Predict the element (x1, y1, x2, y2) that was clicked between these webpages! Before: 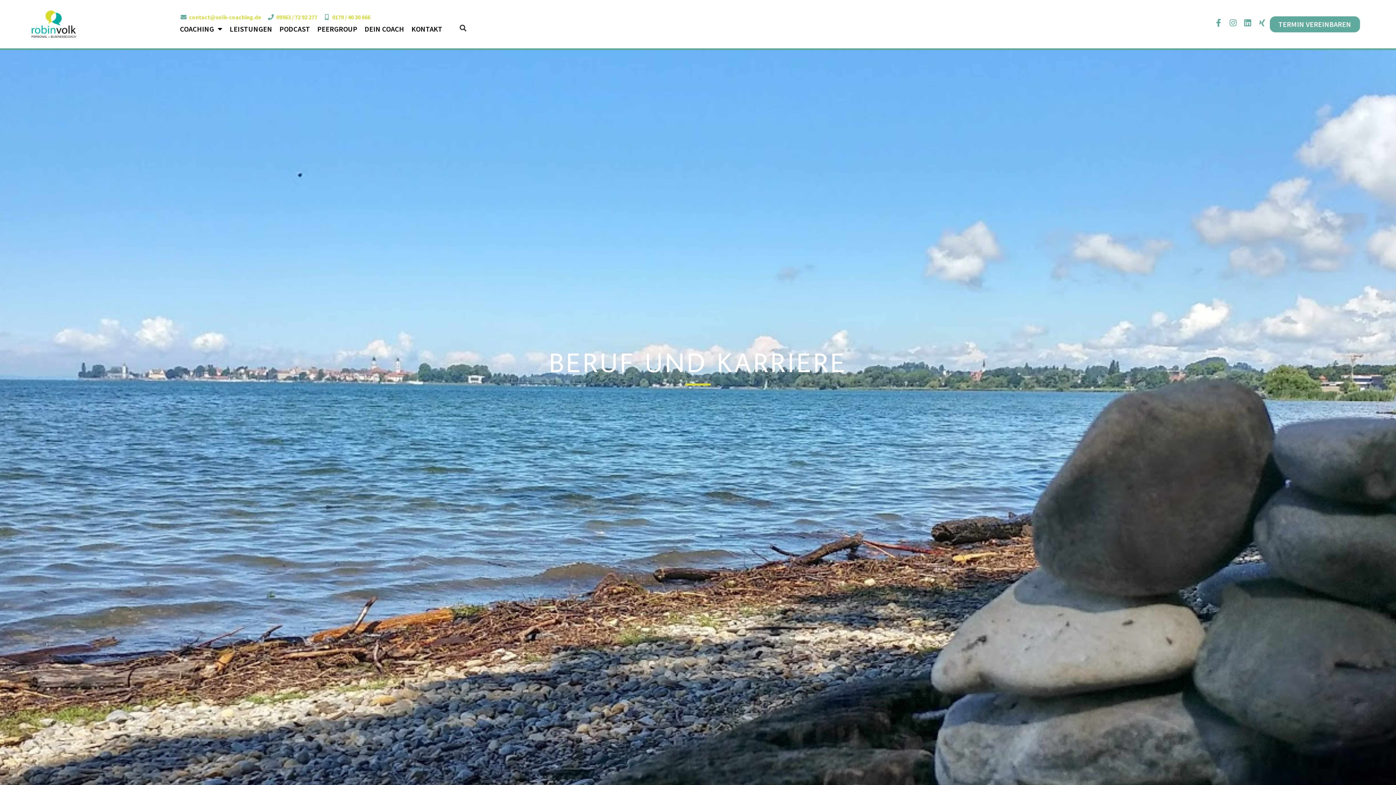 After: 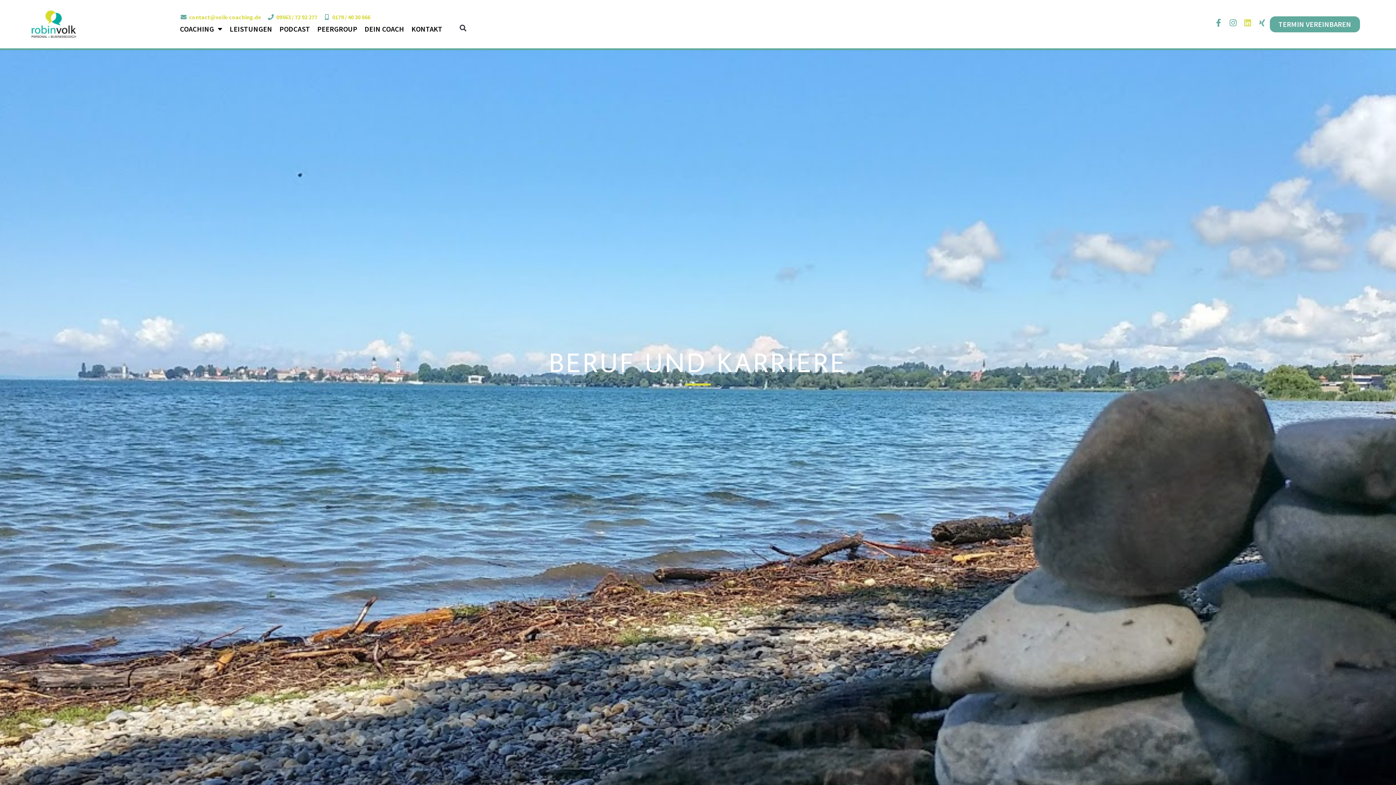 Action: bbox: (1243, 18, 1251, 26) label: Linkedin